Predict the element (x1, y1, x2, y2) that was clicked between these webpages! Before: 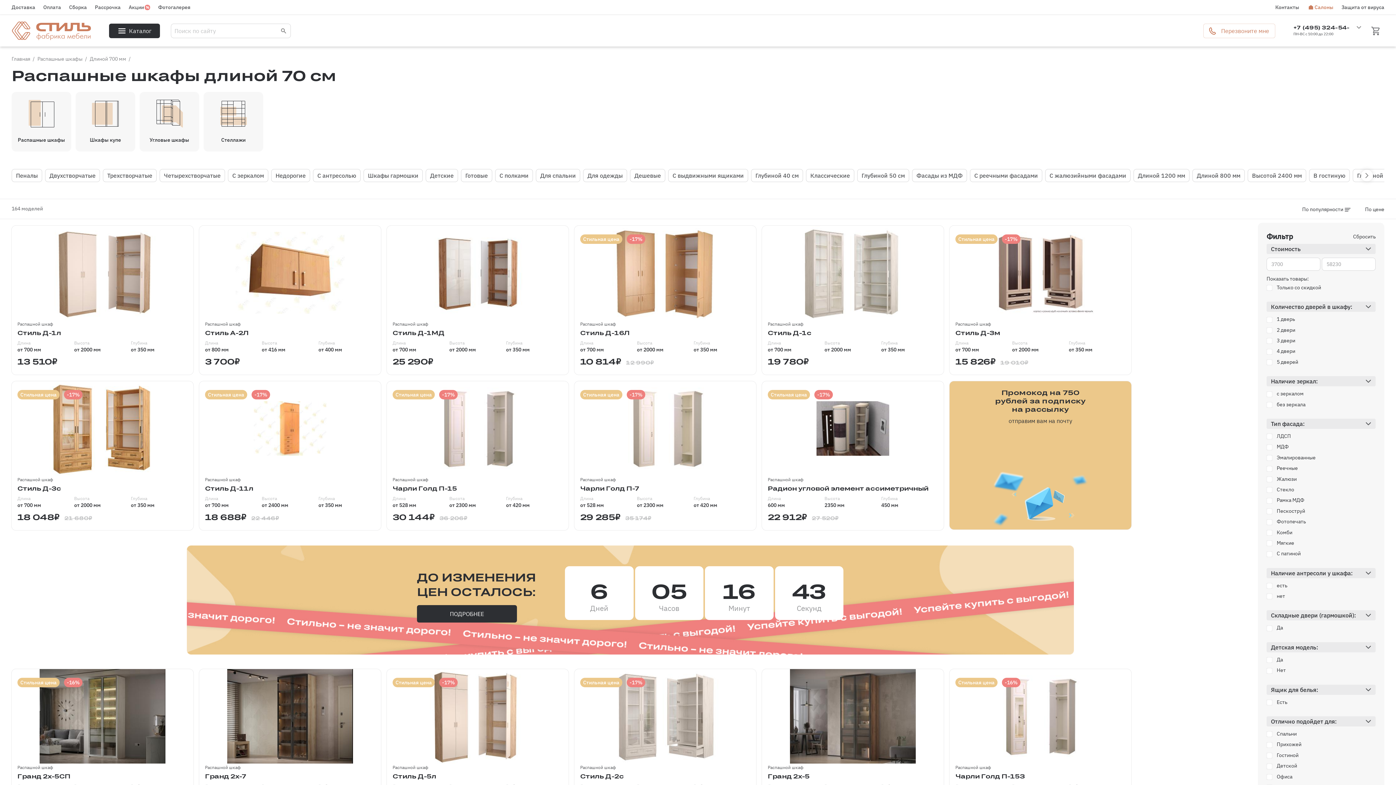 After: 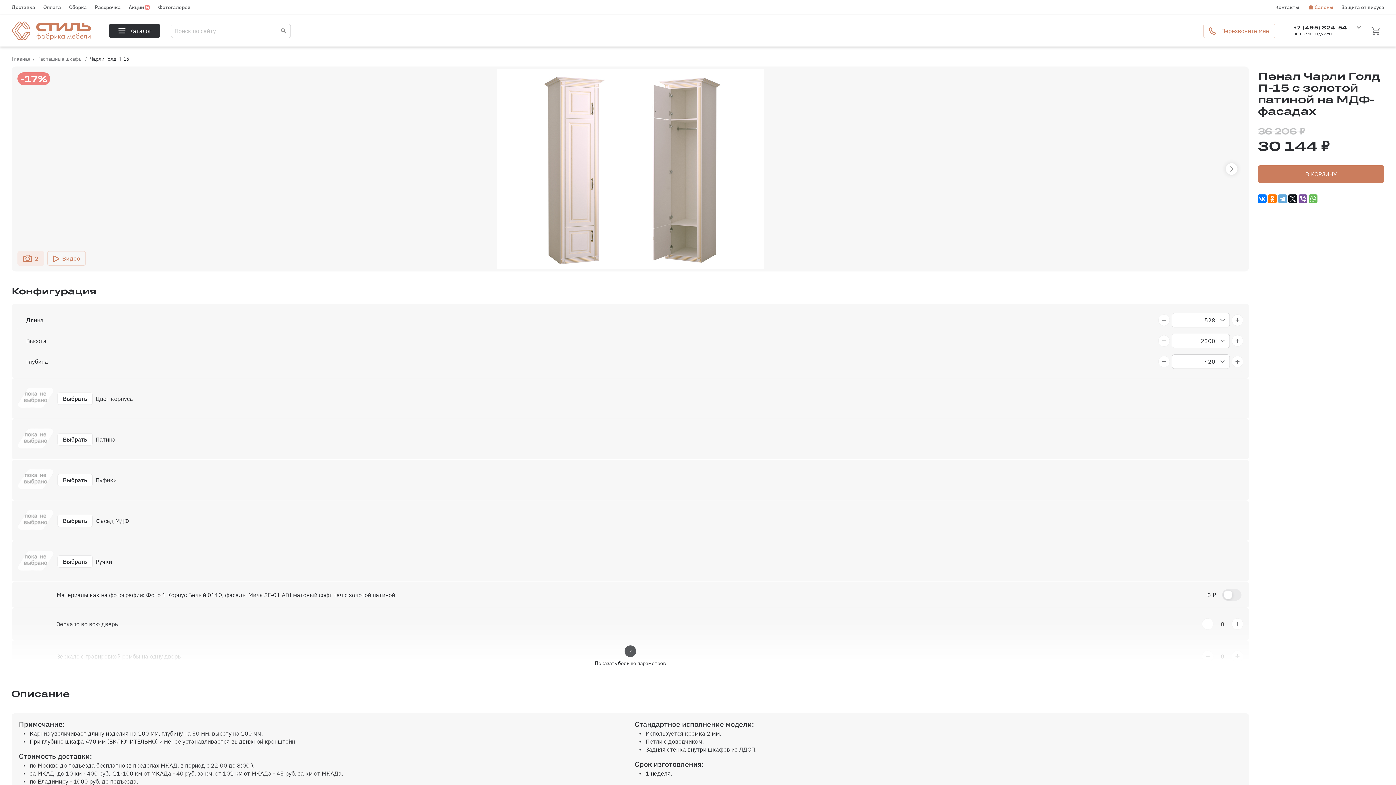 Action: label: Стильная цена -17% bbox: (386, 381, 568, 475)